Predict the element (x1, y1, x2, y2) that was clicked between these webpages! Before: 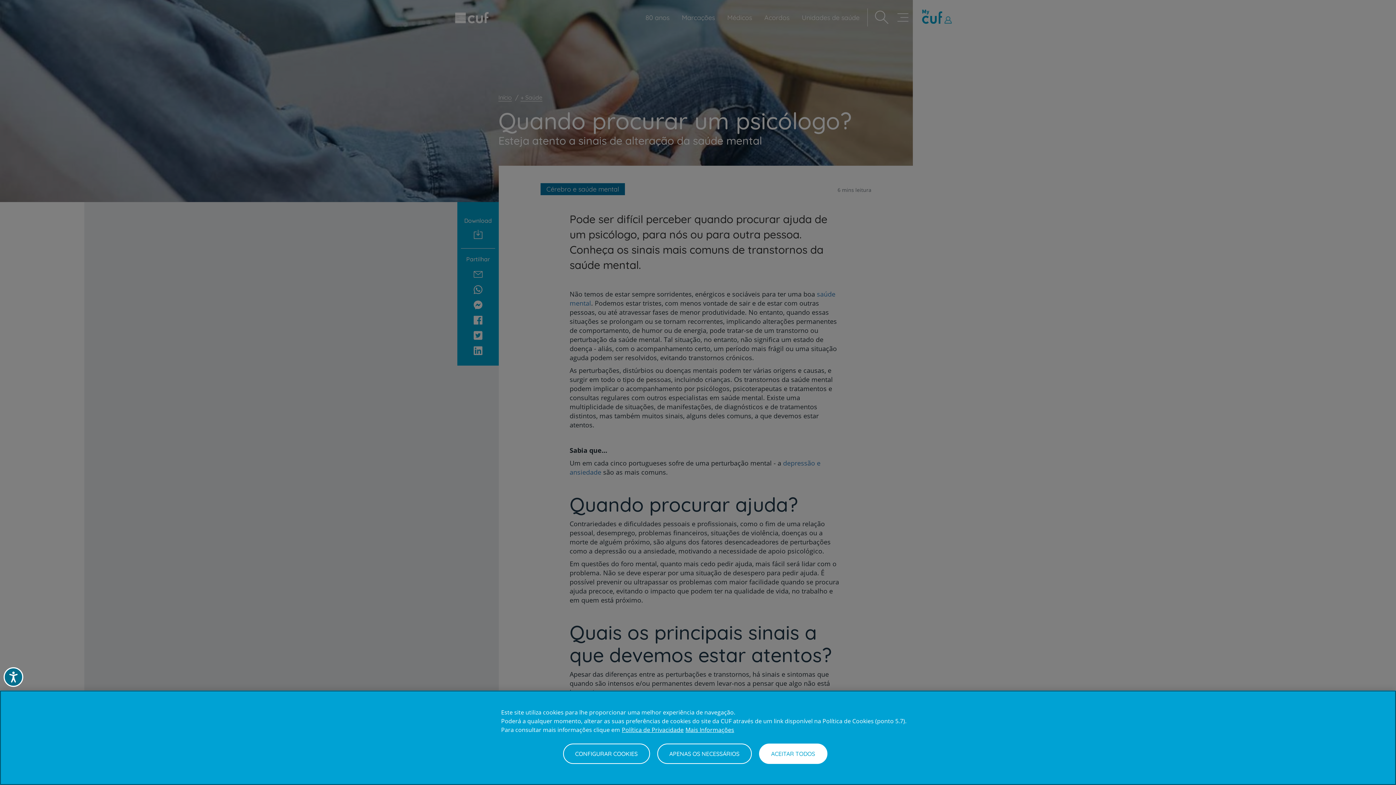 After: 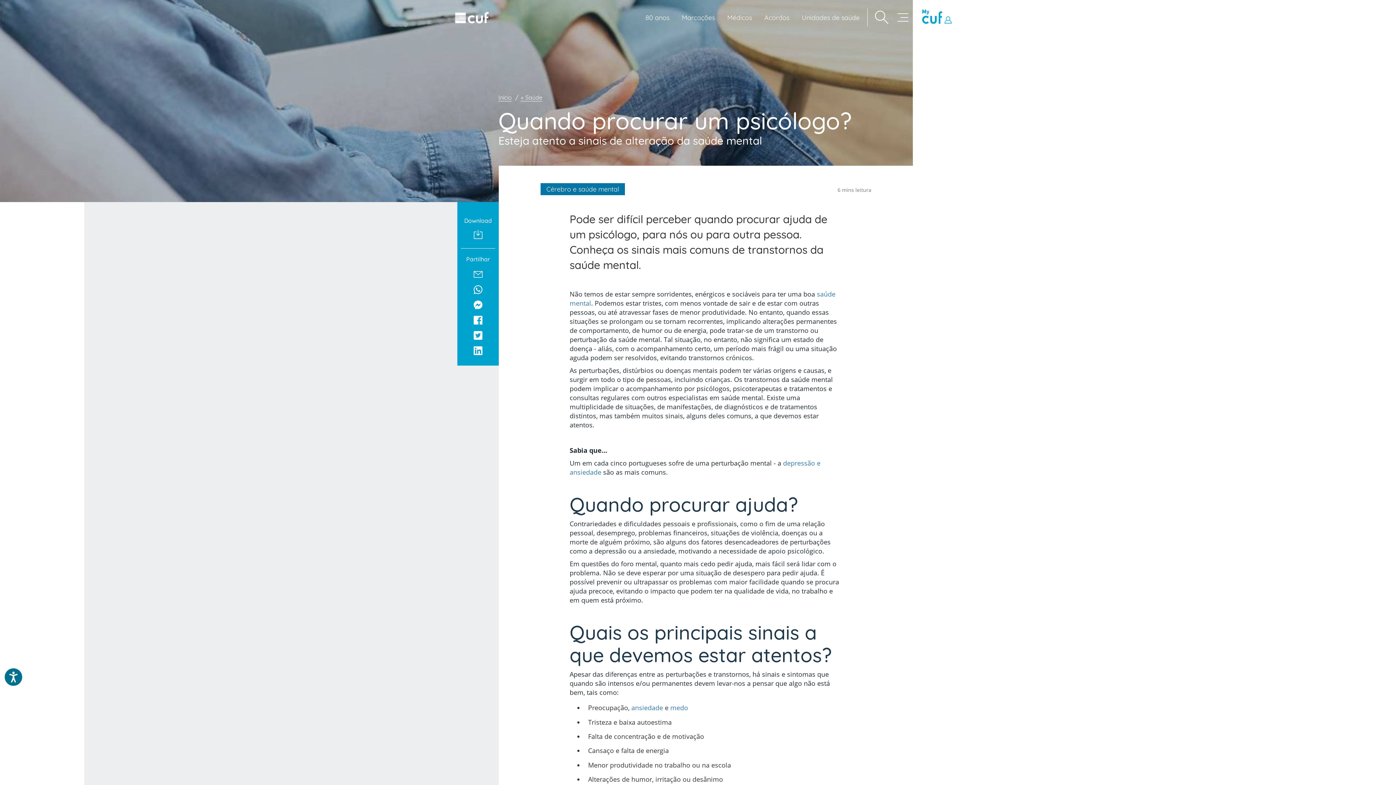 Action: label: ACEITAR TODOS bbox: (759, 744, 827, 764)